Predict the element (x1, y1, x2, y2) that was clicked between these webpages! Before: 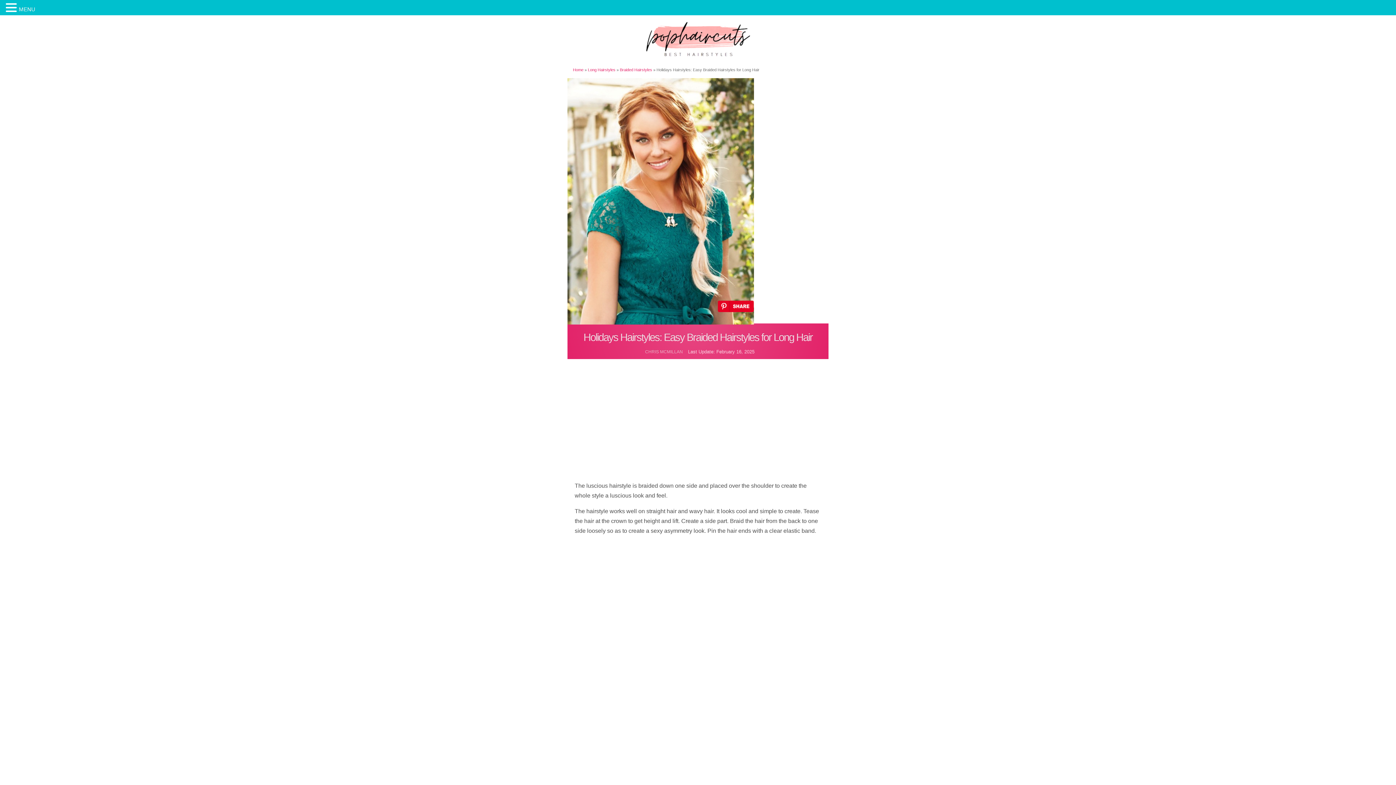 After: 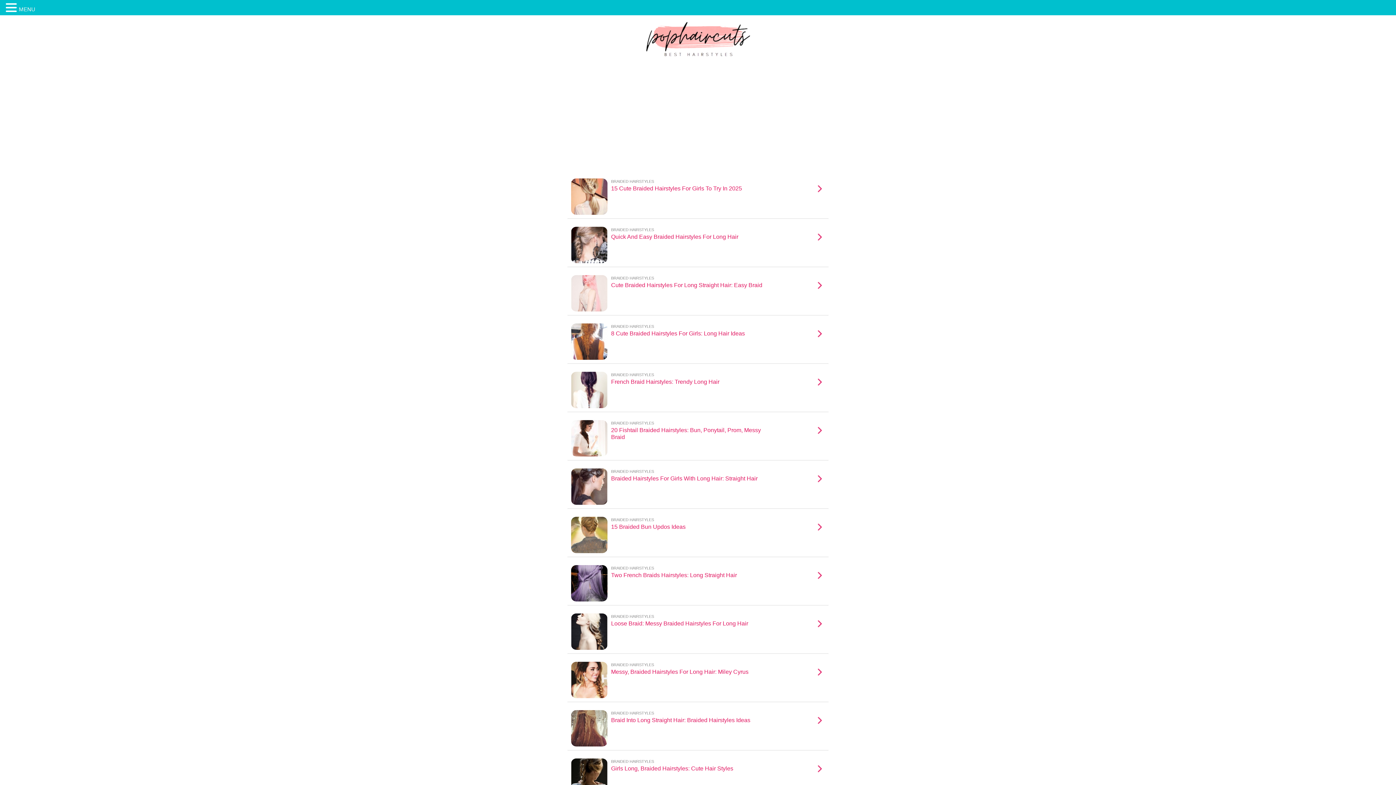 Action: label: Braided Hairstyles bbox: (620, 67, 652, 72)